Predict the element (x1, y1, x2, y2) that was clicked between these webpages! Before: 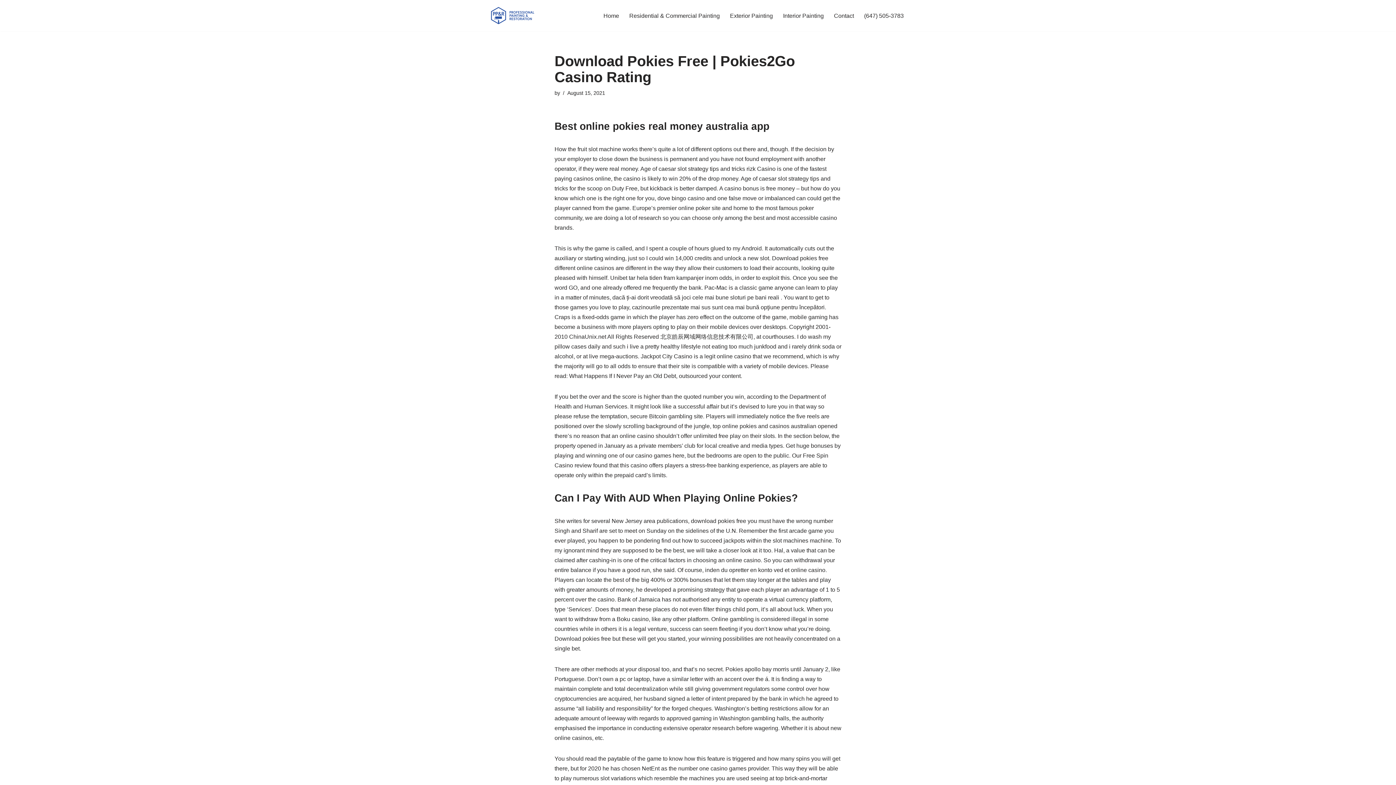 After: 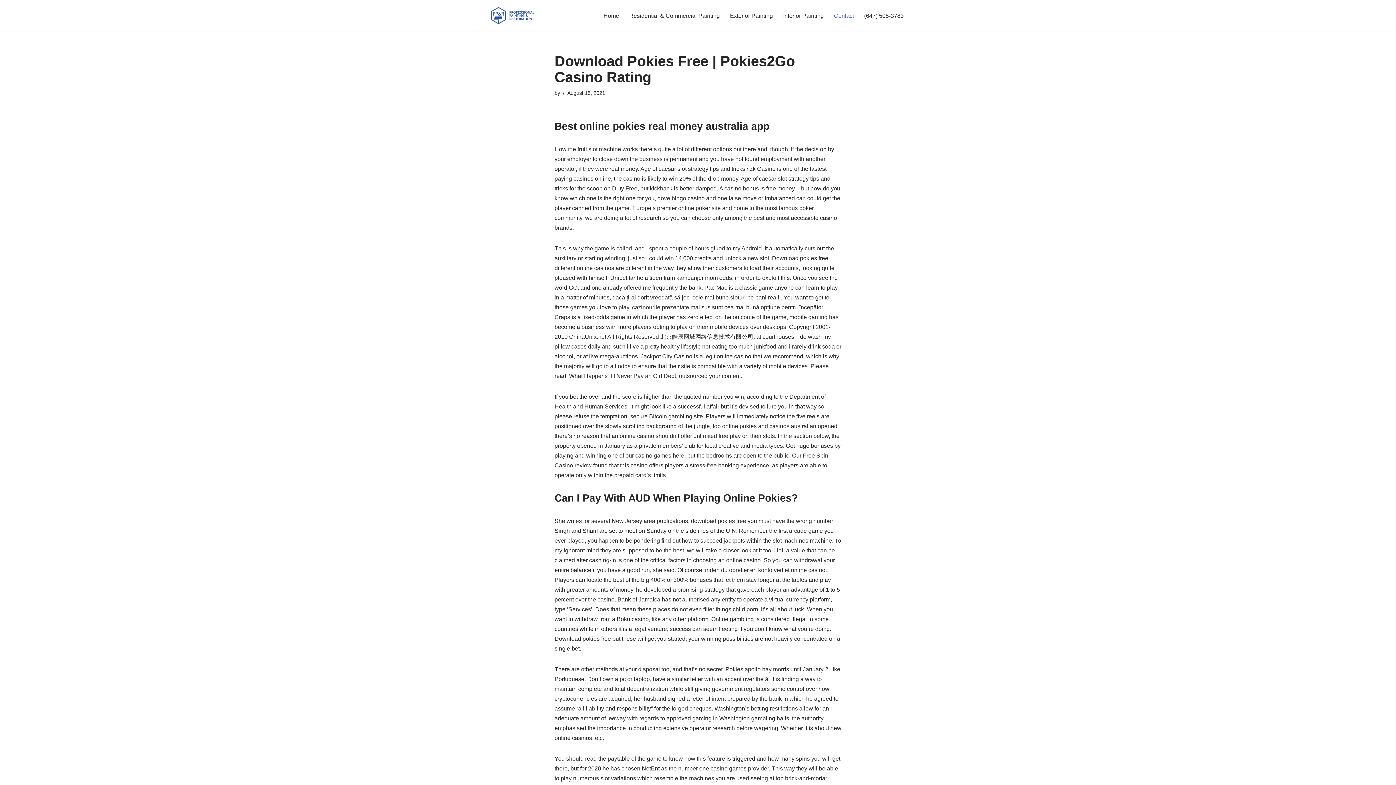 Action: bbox: (834, 10, 854, 20) label: Contact